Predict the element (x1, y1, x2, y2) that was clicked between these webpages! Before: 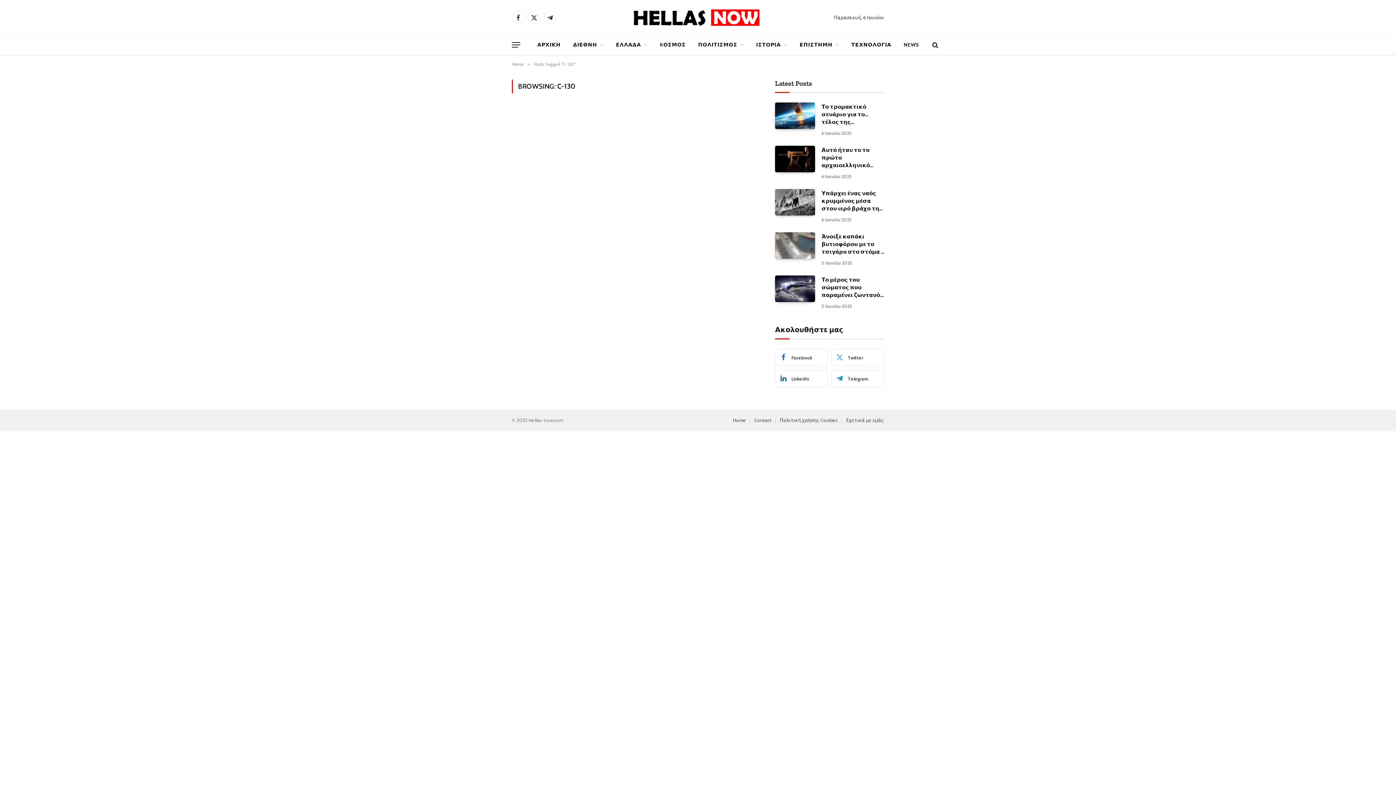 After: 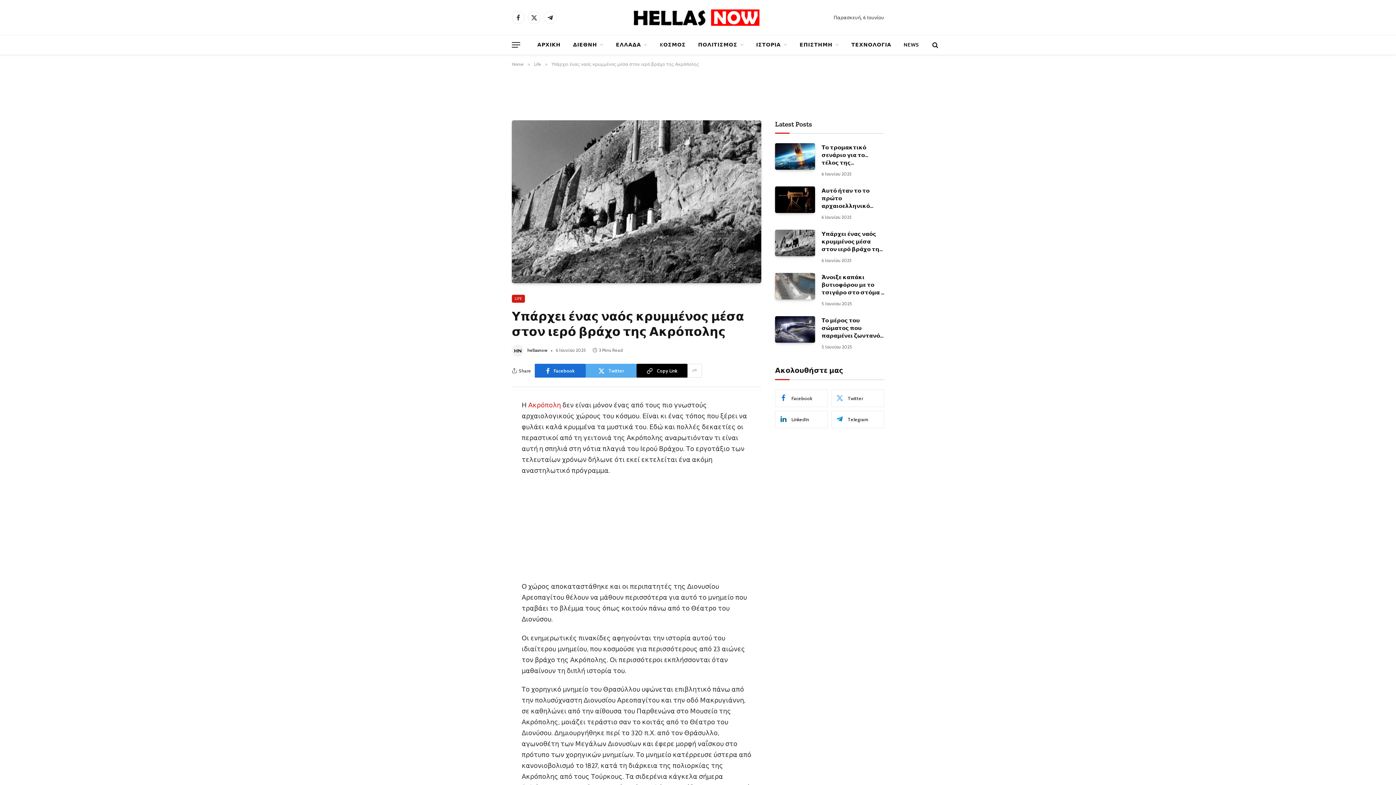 Action: label: Υπάρχει ένας ναός κρυμμένος μέσα στον ιερό βράχο της Ακρόπολης bbox: (821, 189, 884, 212)